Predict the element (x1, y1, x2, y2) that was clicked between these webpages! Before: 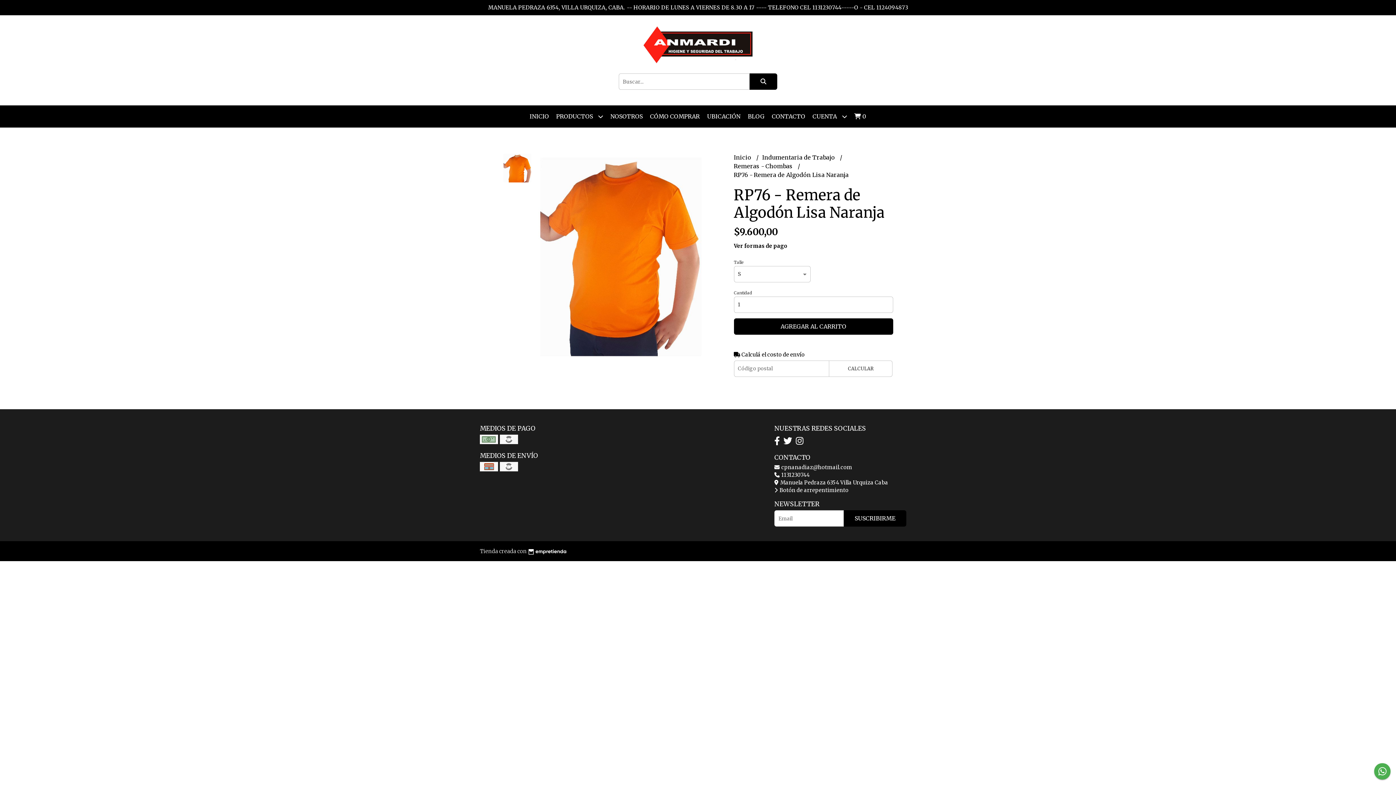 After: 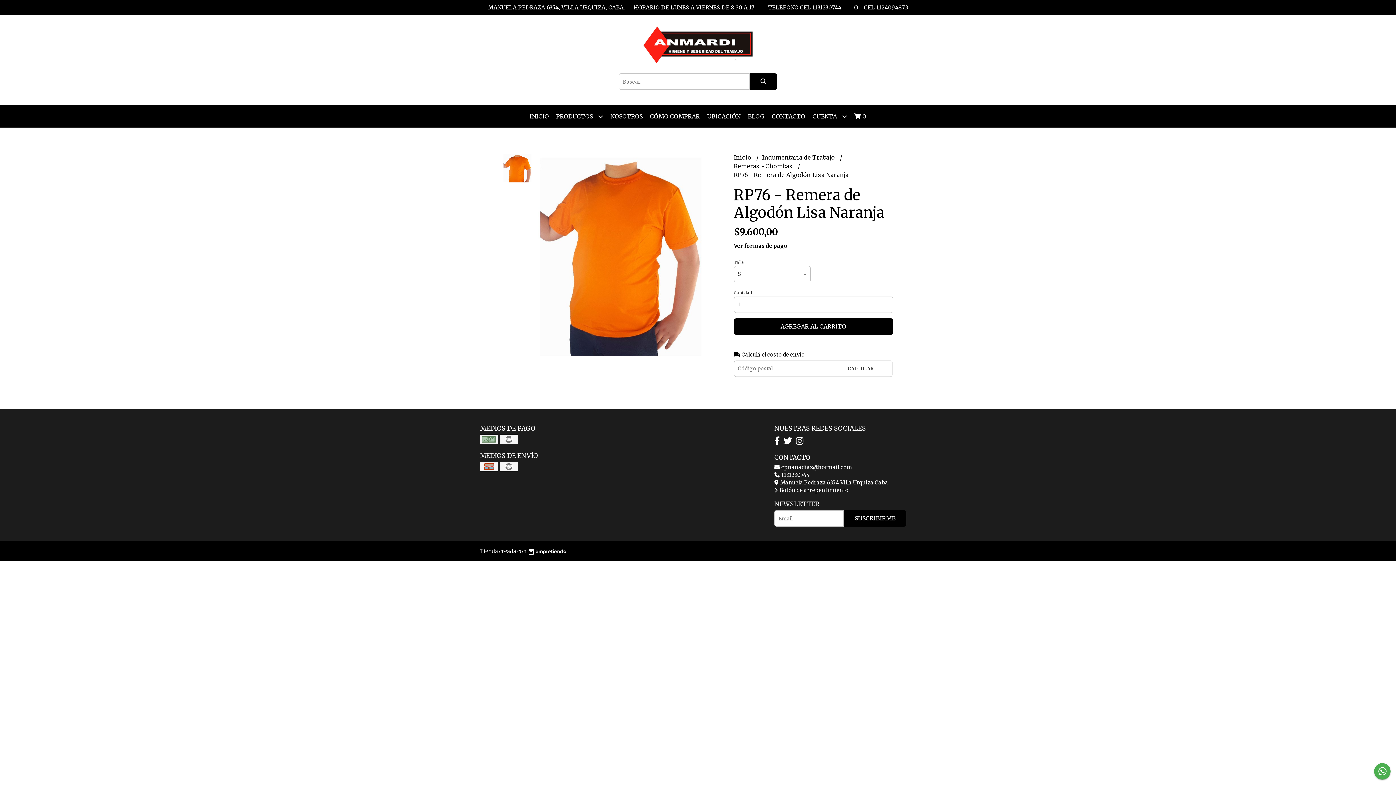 Action: bbox: (774, 435, 780, 446)